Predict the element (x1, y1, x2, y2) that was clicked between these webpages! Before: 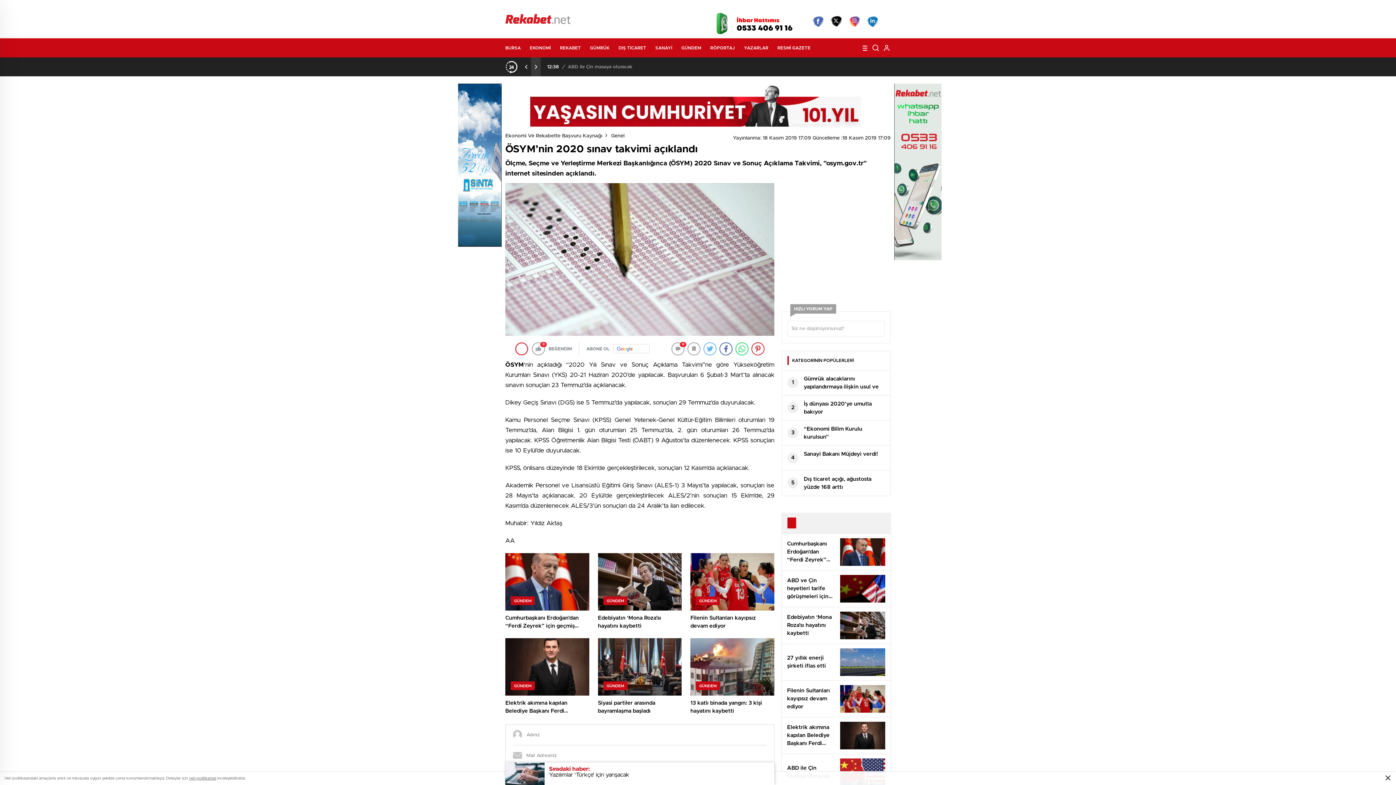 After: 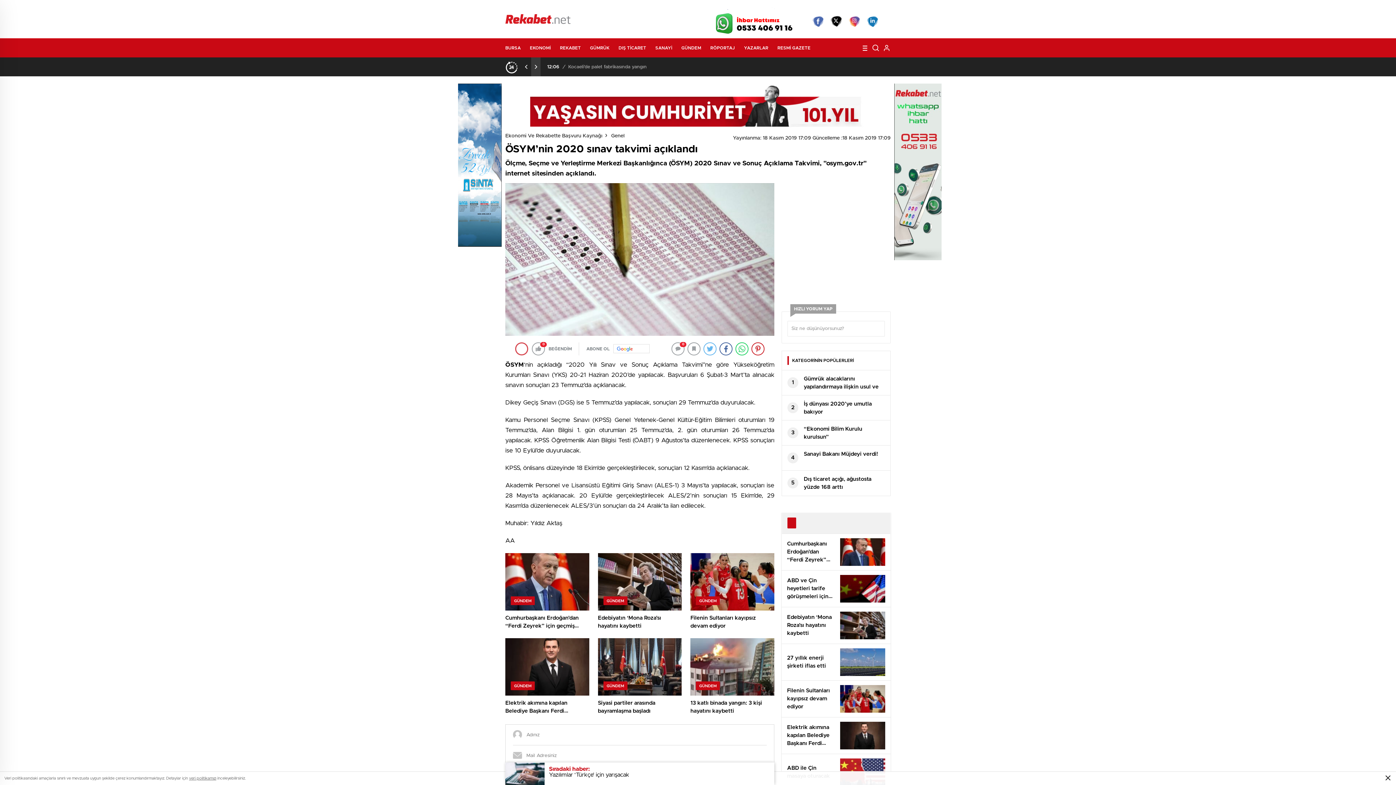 Action: label: Twitter bbox: (830, 15, 841, 26)